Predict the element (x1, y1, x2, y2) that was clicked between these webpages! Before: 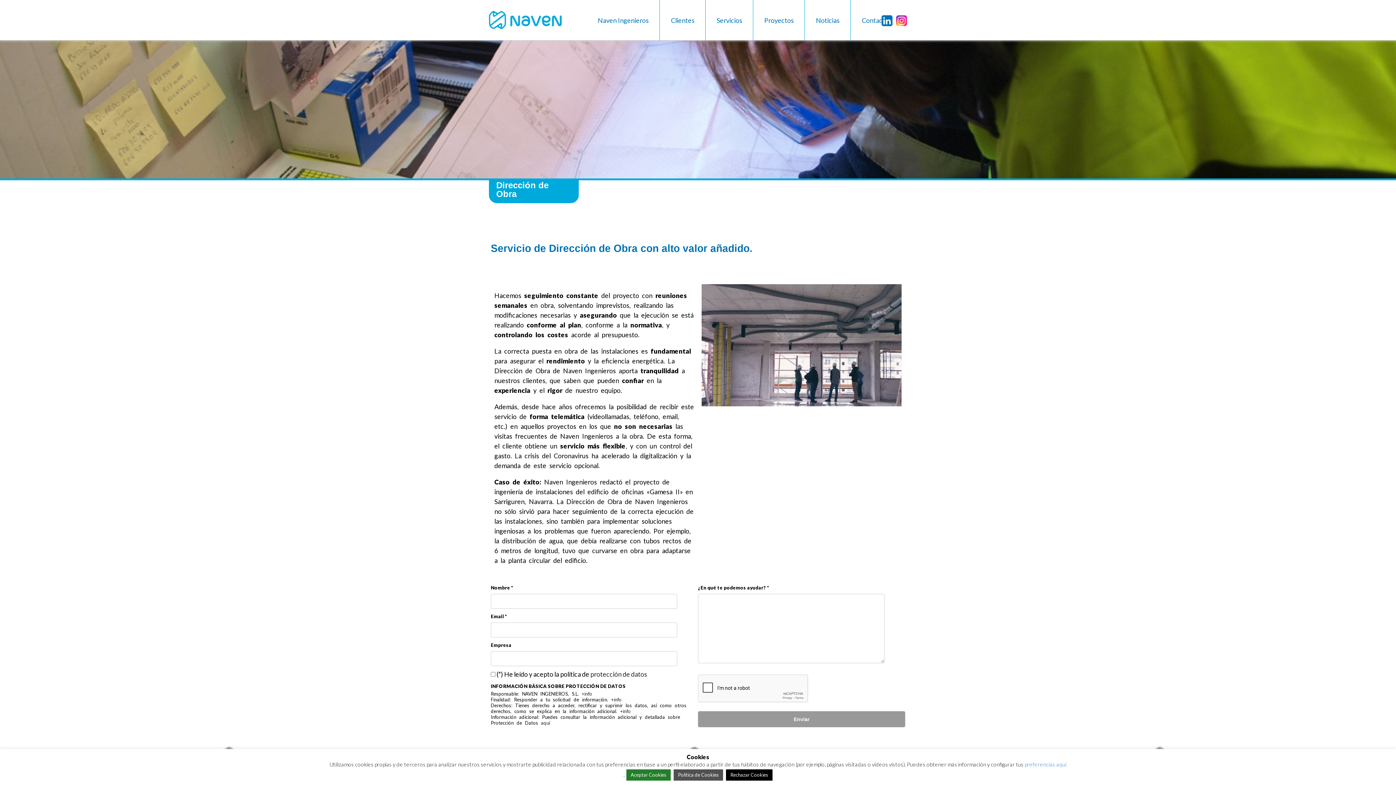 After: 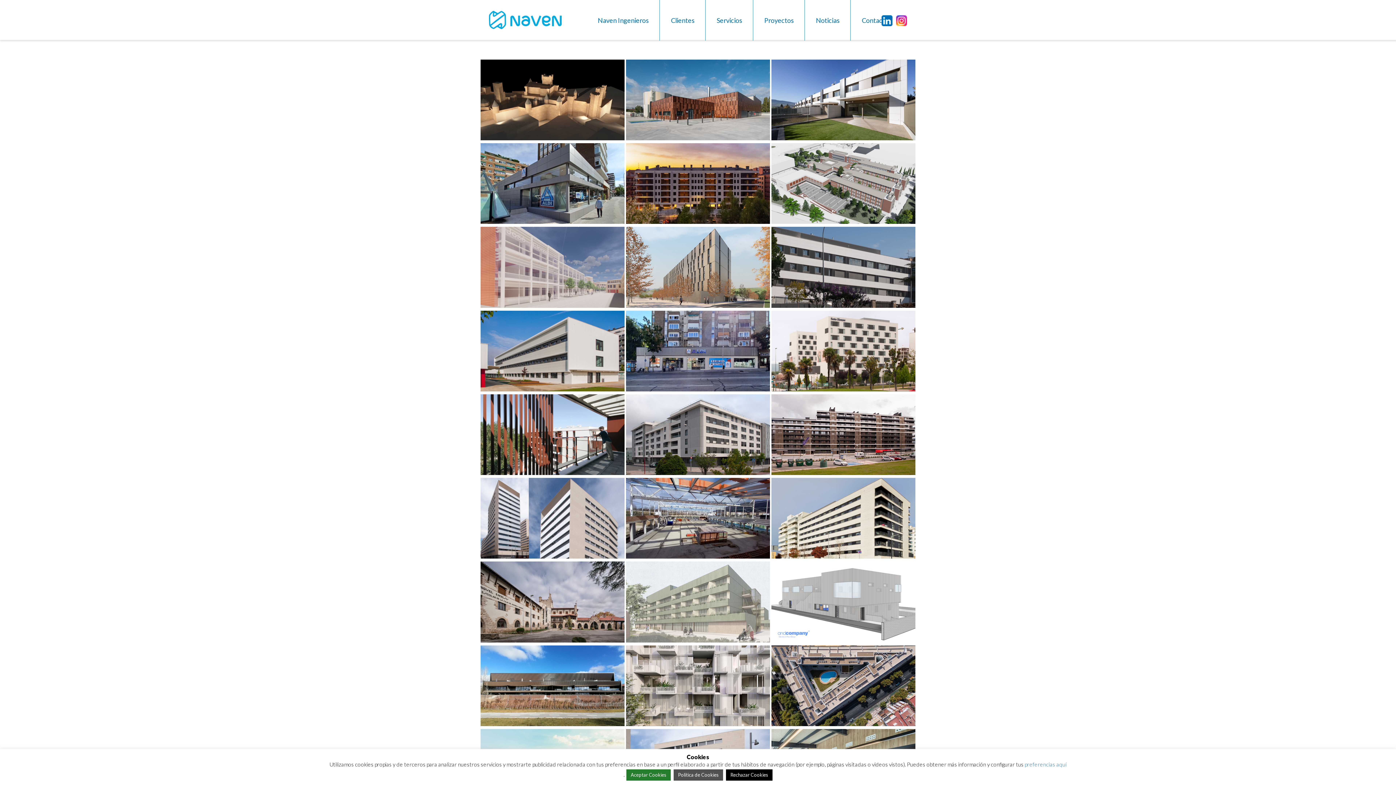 Action: bbox: (764, 9, 793, 31) label: Proyectos